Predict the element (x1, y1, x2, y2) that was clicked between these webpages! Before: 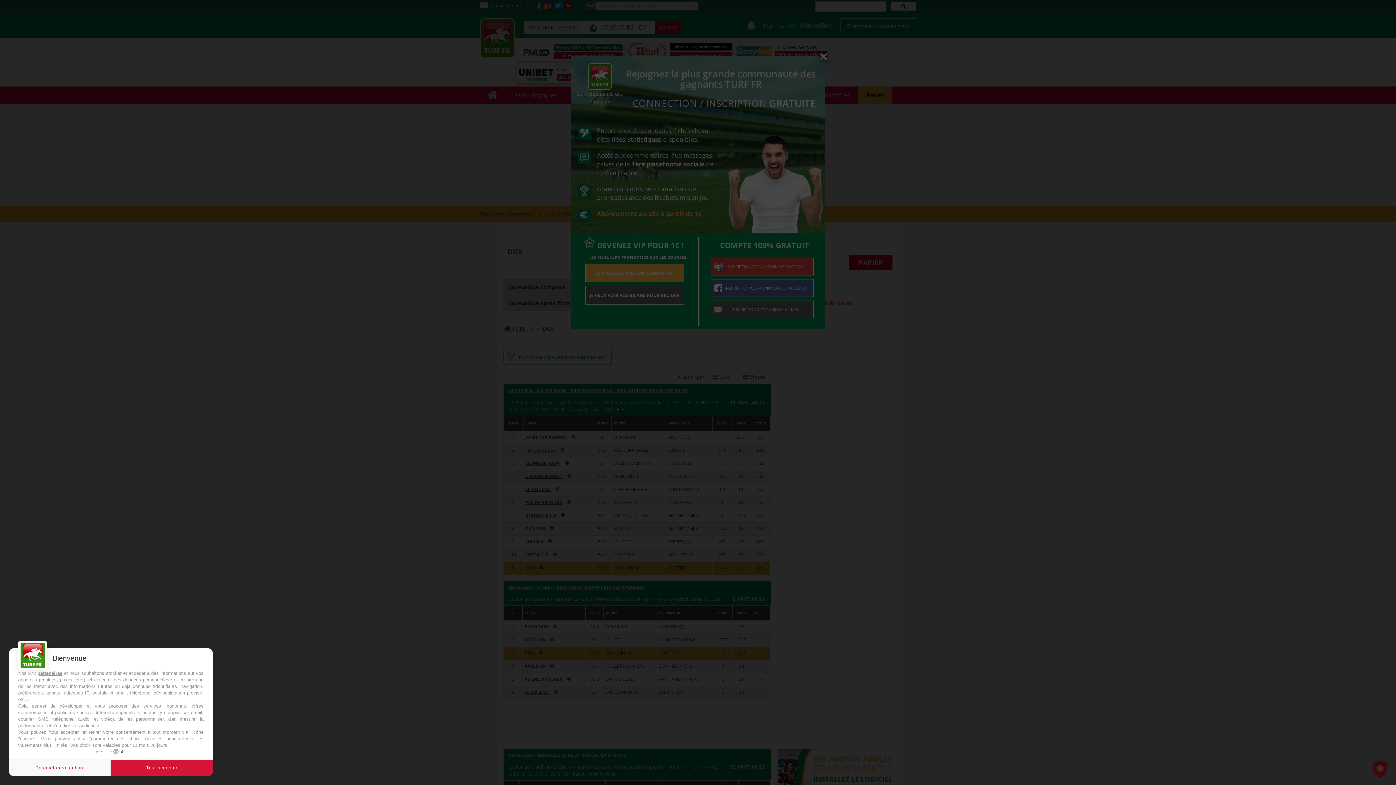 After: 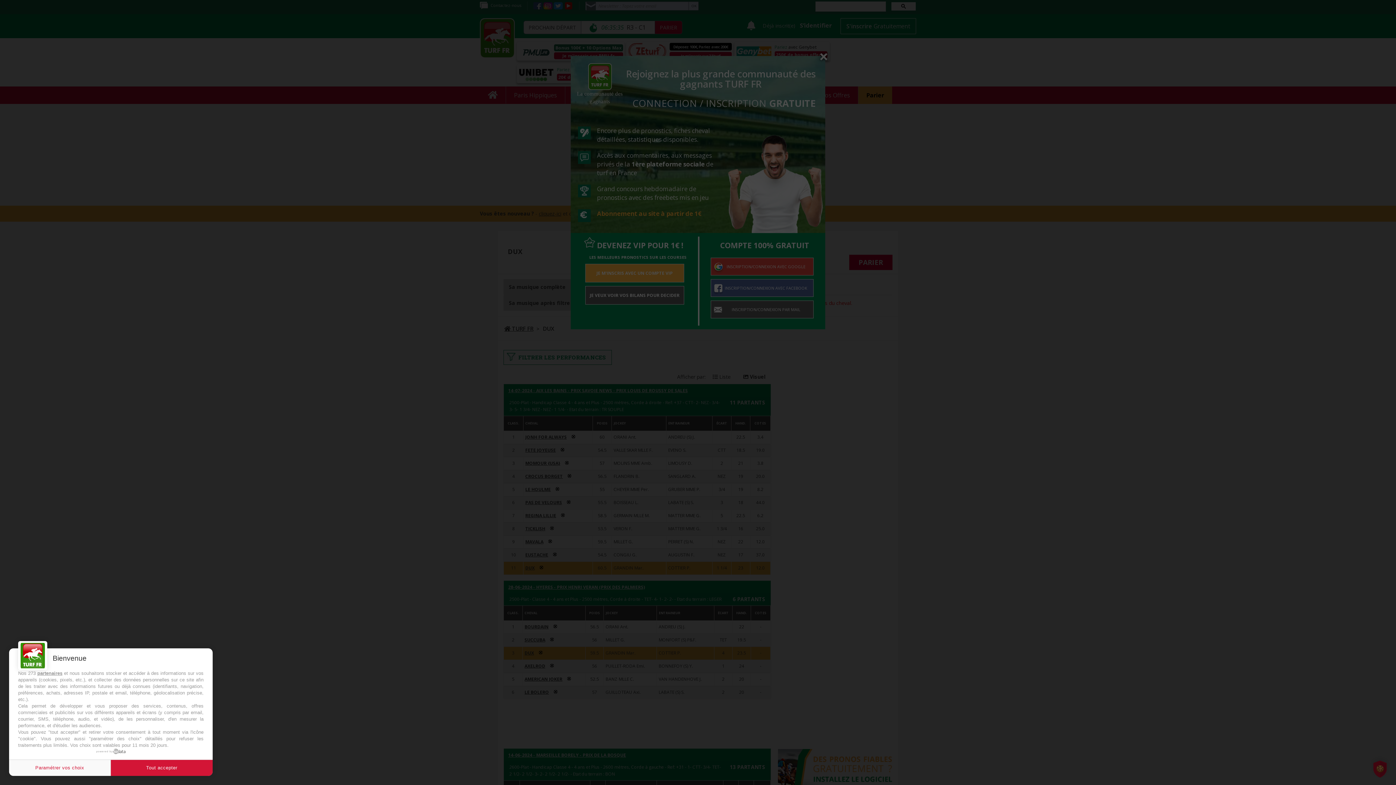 Action: bbox: (96, 749, 125, 754) label: powered by